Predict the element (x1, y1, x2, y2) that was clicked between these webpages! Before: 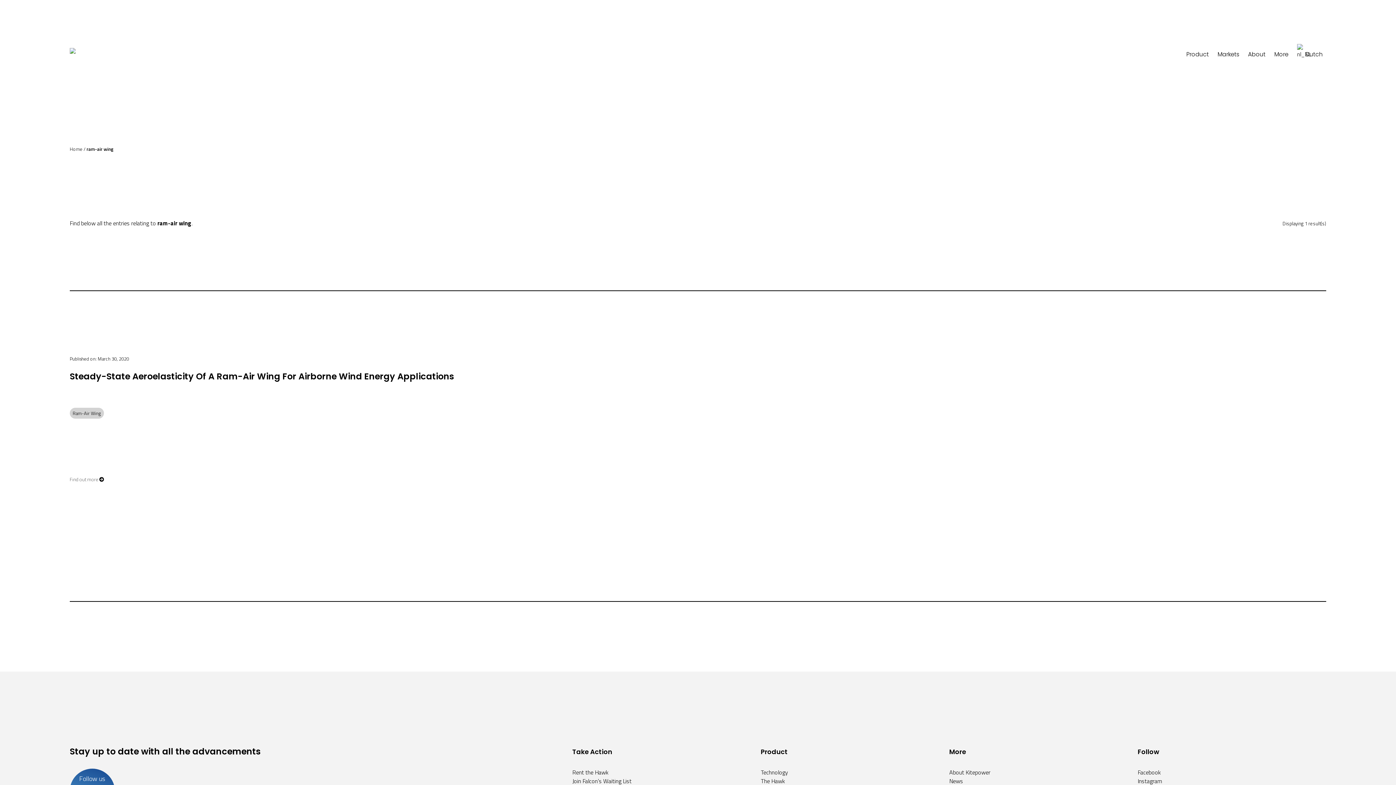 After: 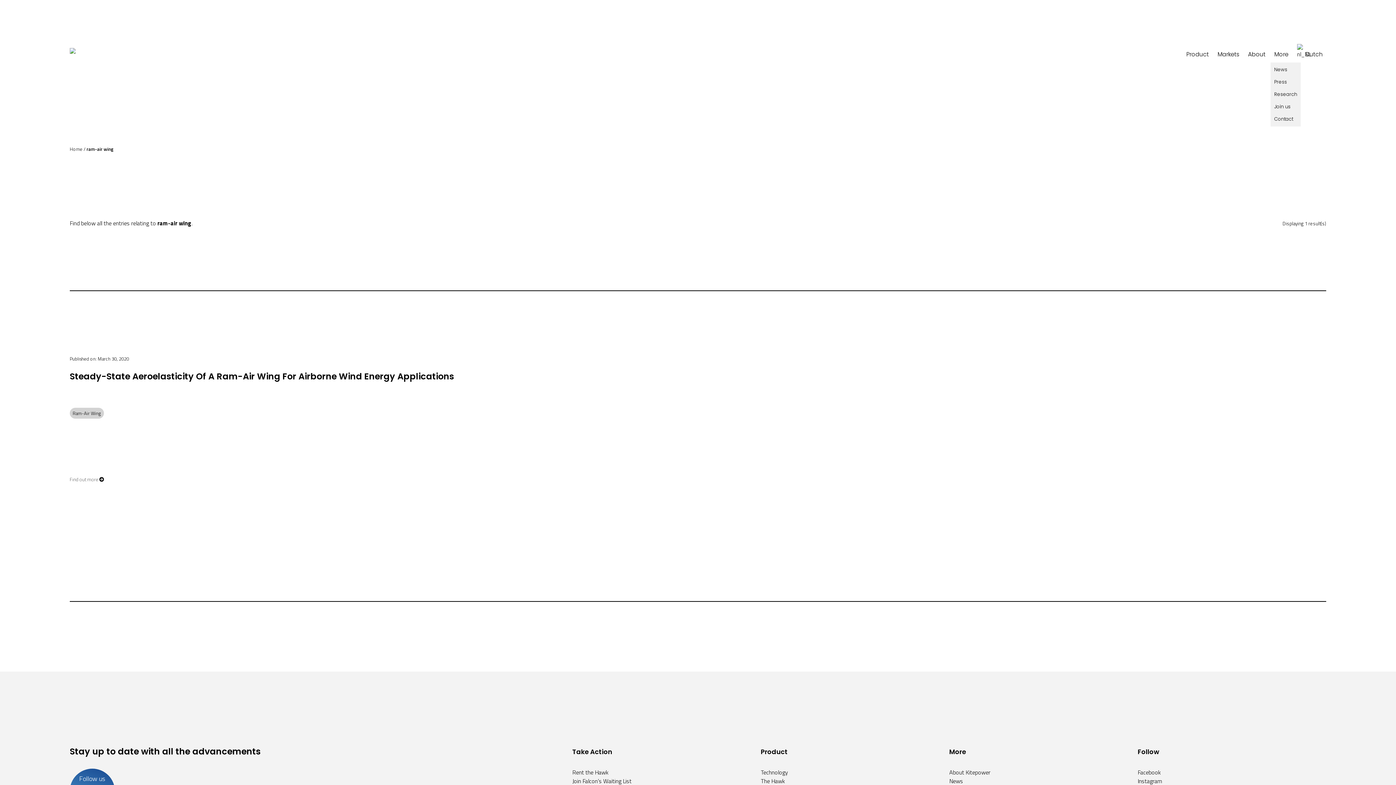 Action: label: More bbox: (1274, 49, 1288, 58)